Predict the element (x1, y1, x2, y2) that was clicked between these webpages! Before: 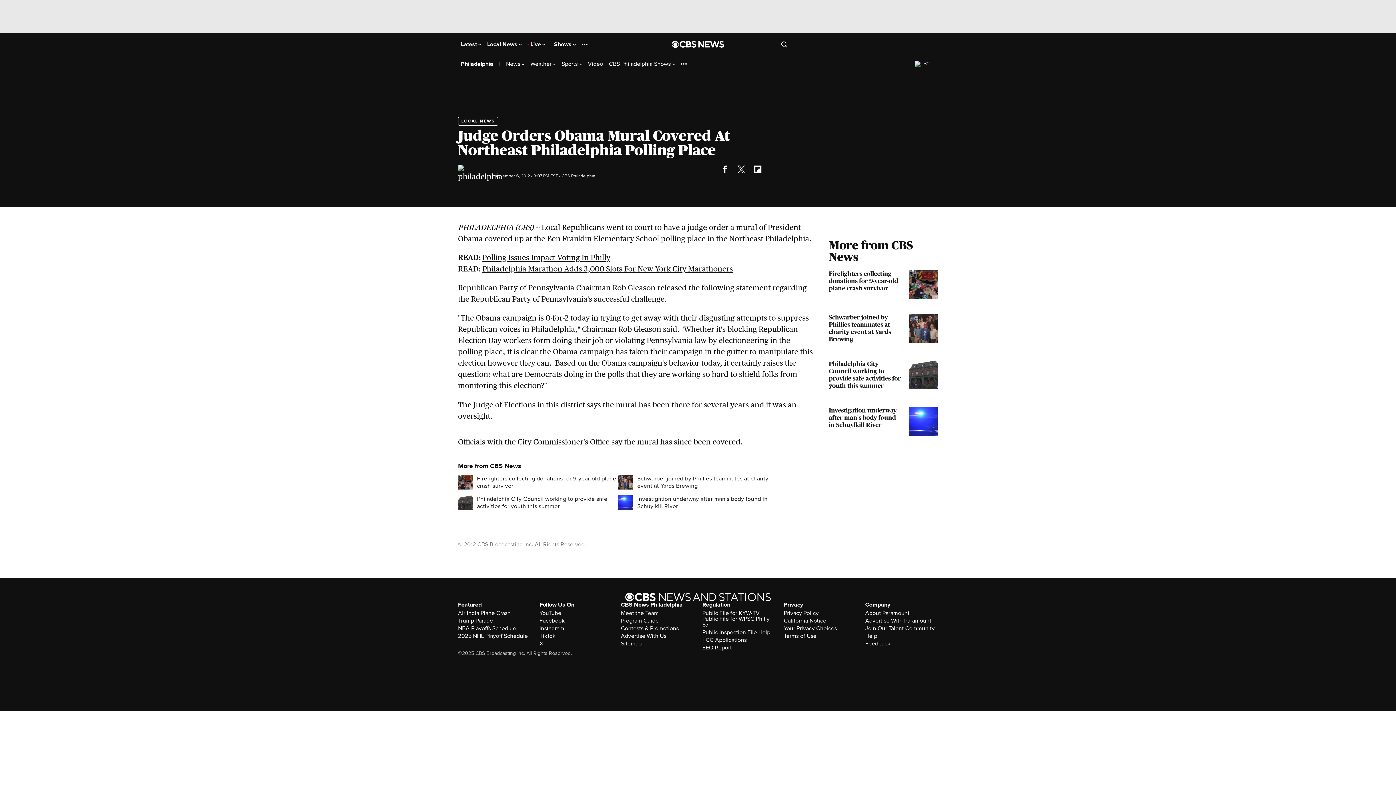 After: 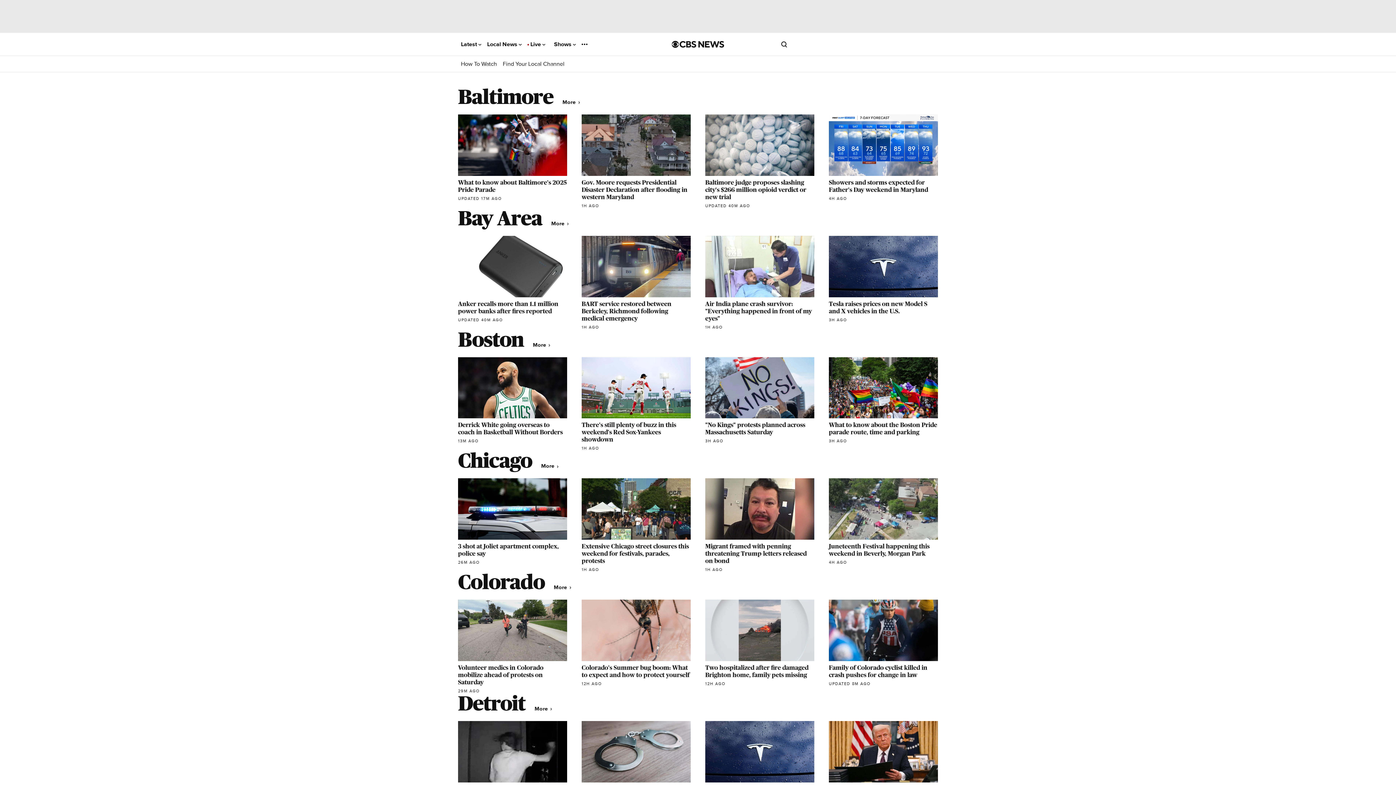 Action: label: Local News  bbox: (487, 41, 521, 47)